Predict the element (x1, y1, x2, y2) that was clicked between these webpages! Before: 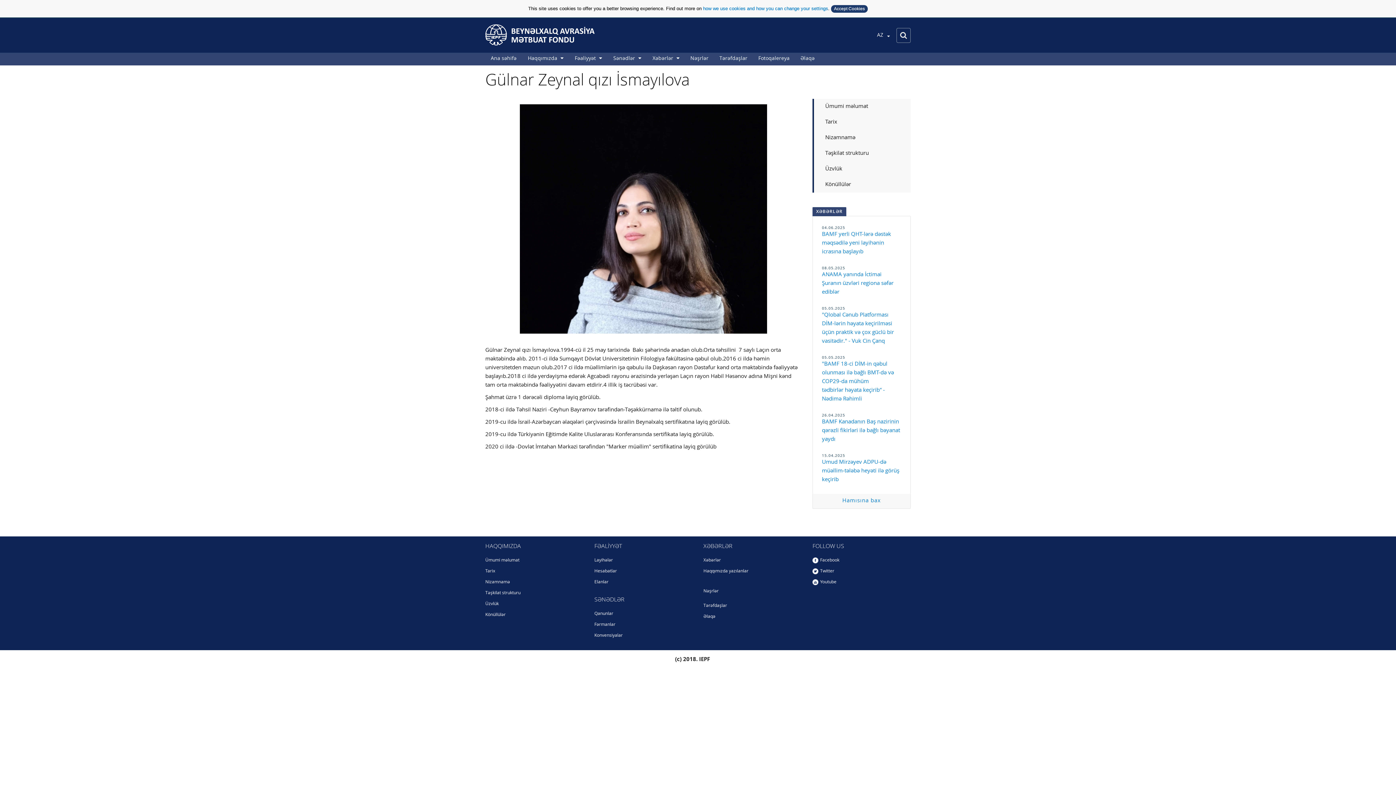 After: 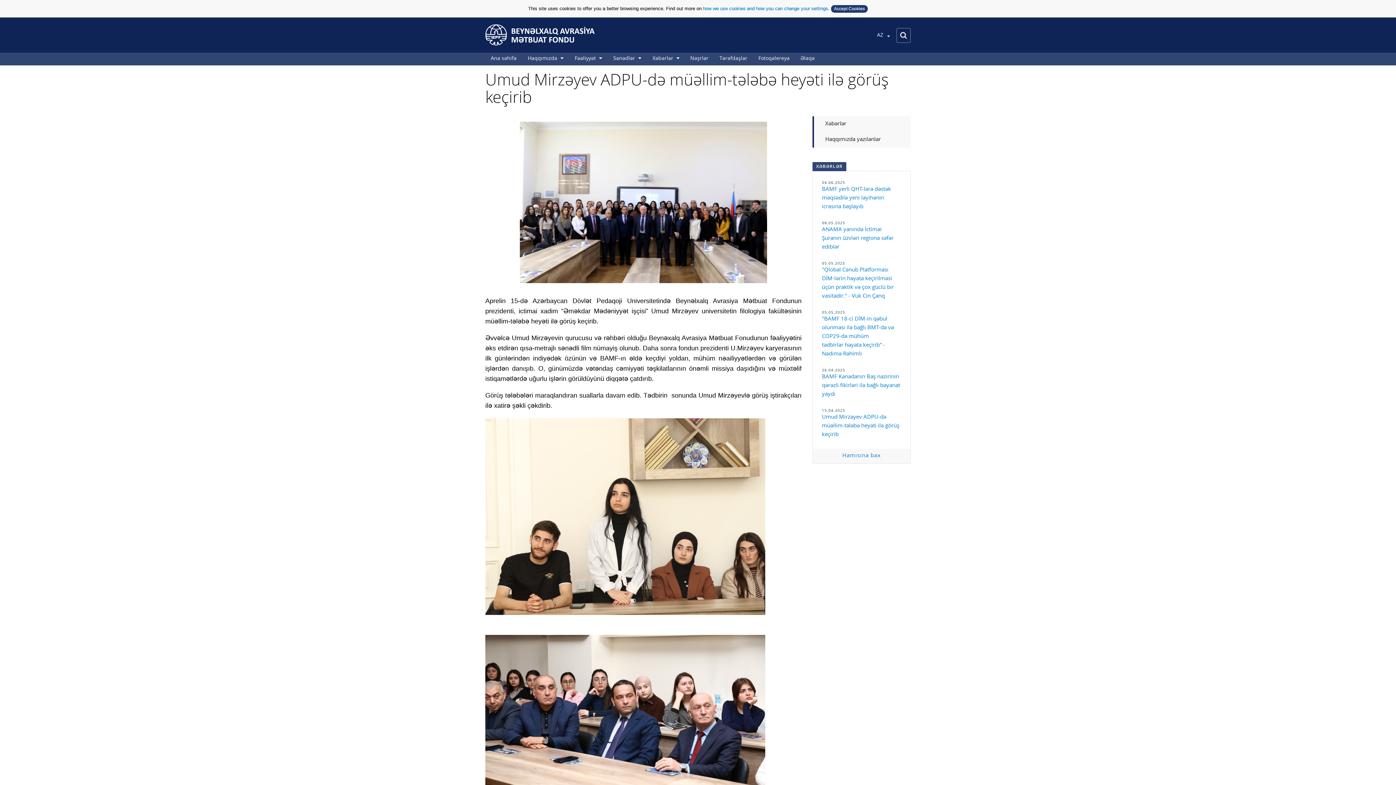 Action: bbox: (822, 458, 901, 484) label: Umud Mirzəyev ADPU-də müəllim-tələbə heyəti ilə görüş keçirib